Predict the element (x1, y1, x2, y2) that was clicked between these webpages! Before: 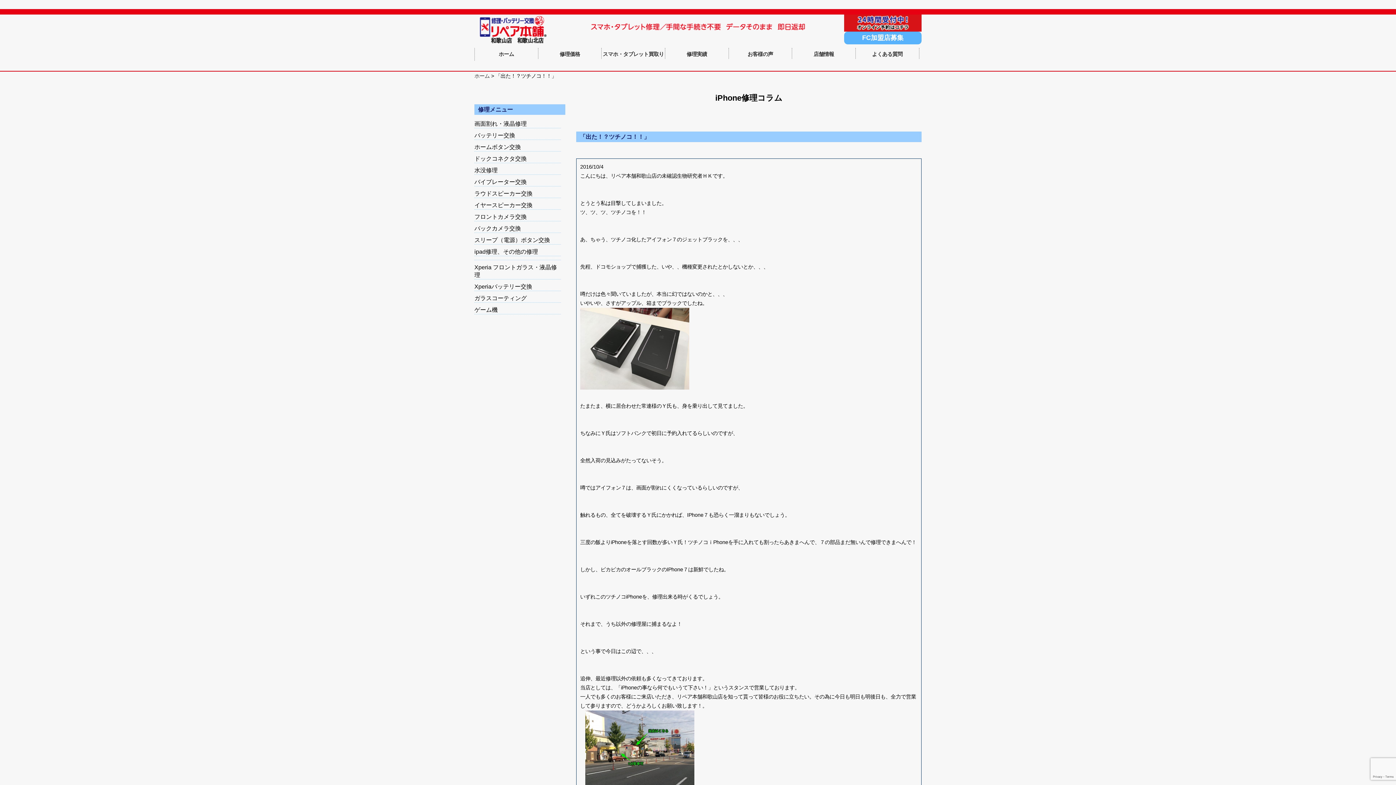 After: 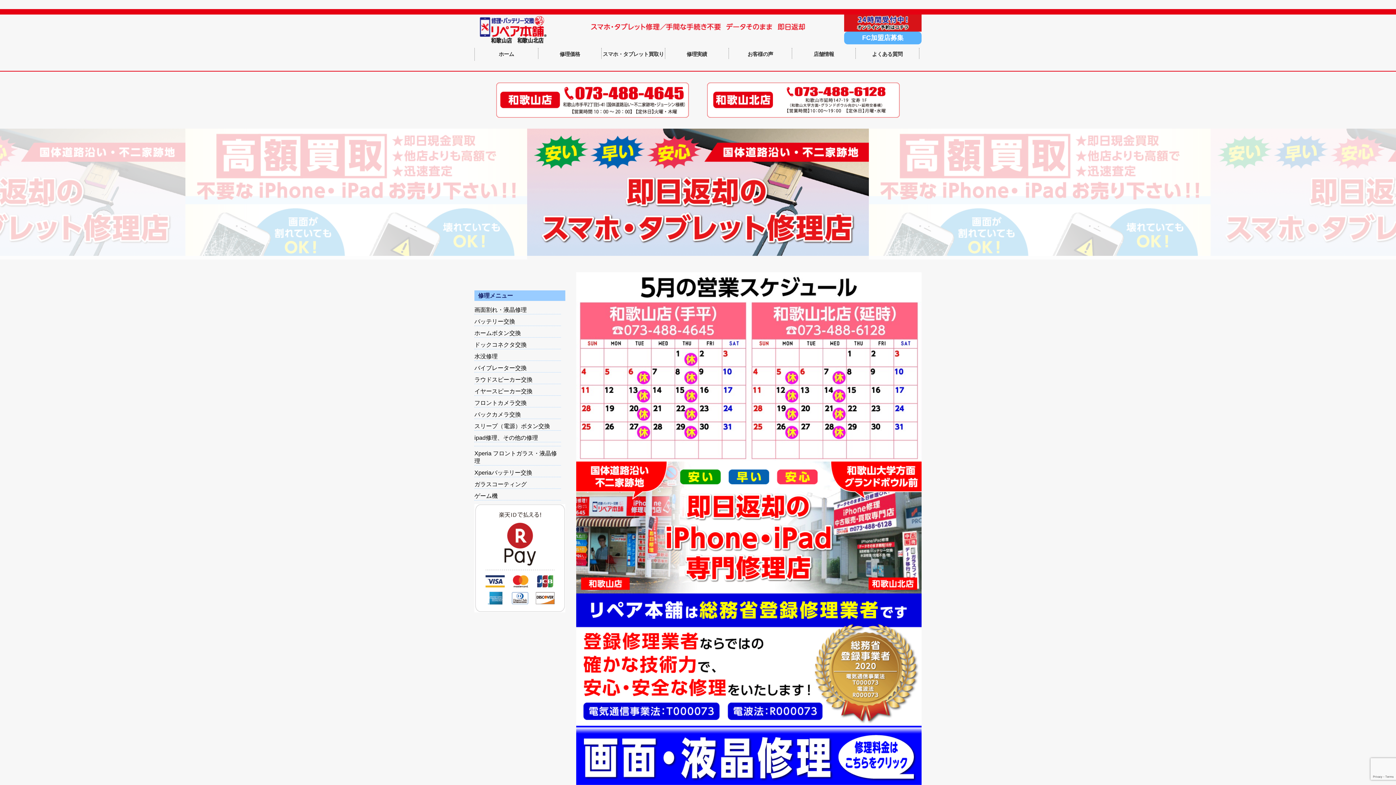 Action: label: ホーム bbox: (474, 73, 489, 78)